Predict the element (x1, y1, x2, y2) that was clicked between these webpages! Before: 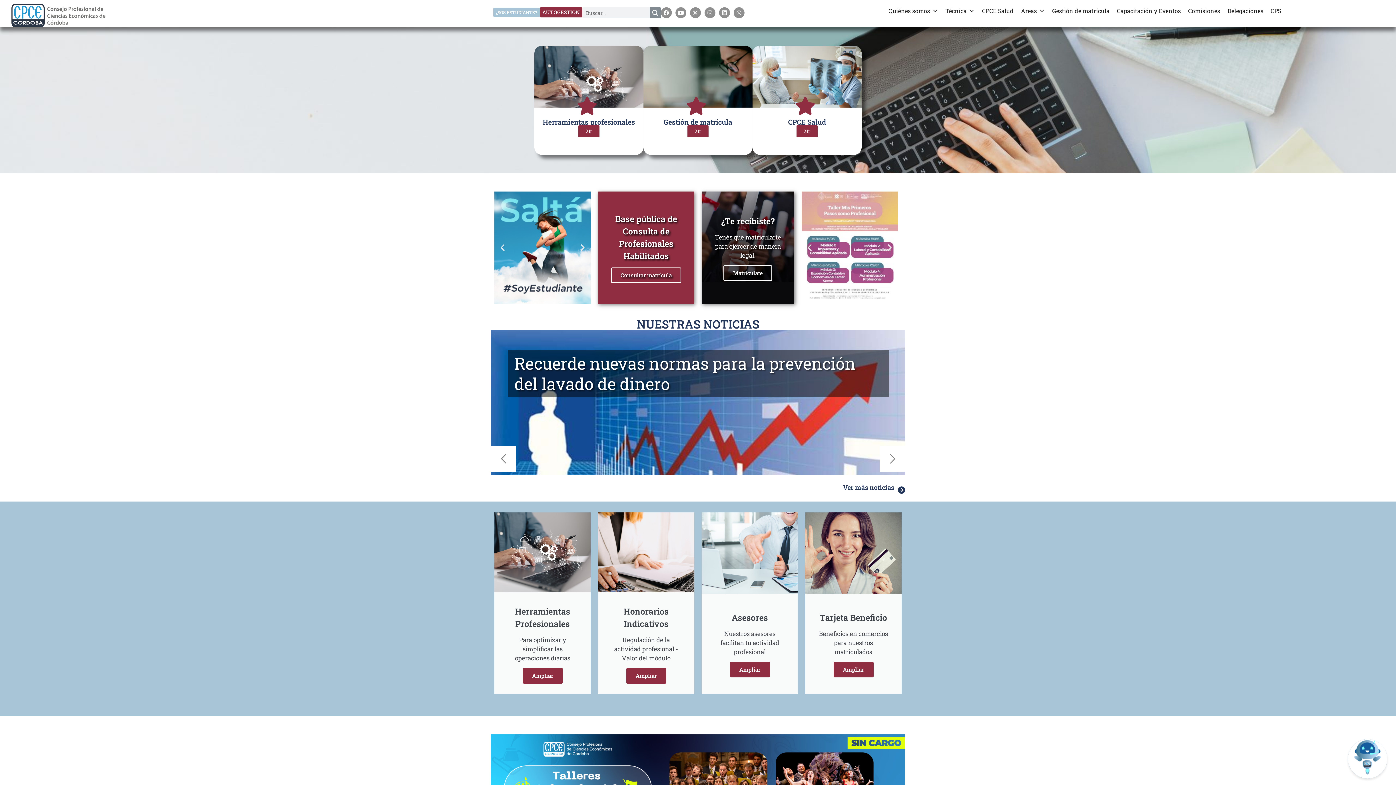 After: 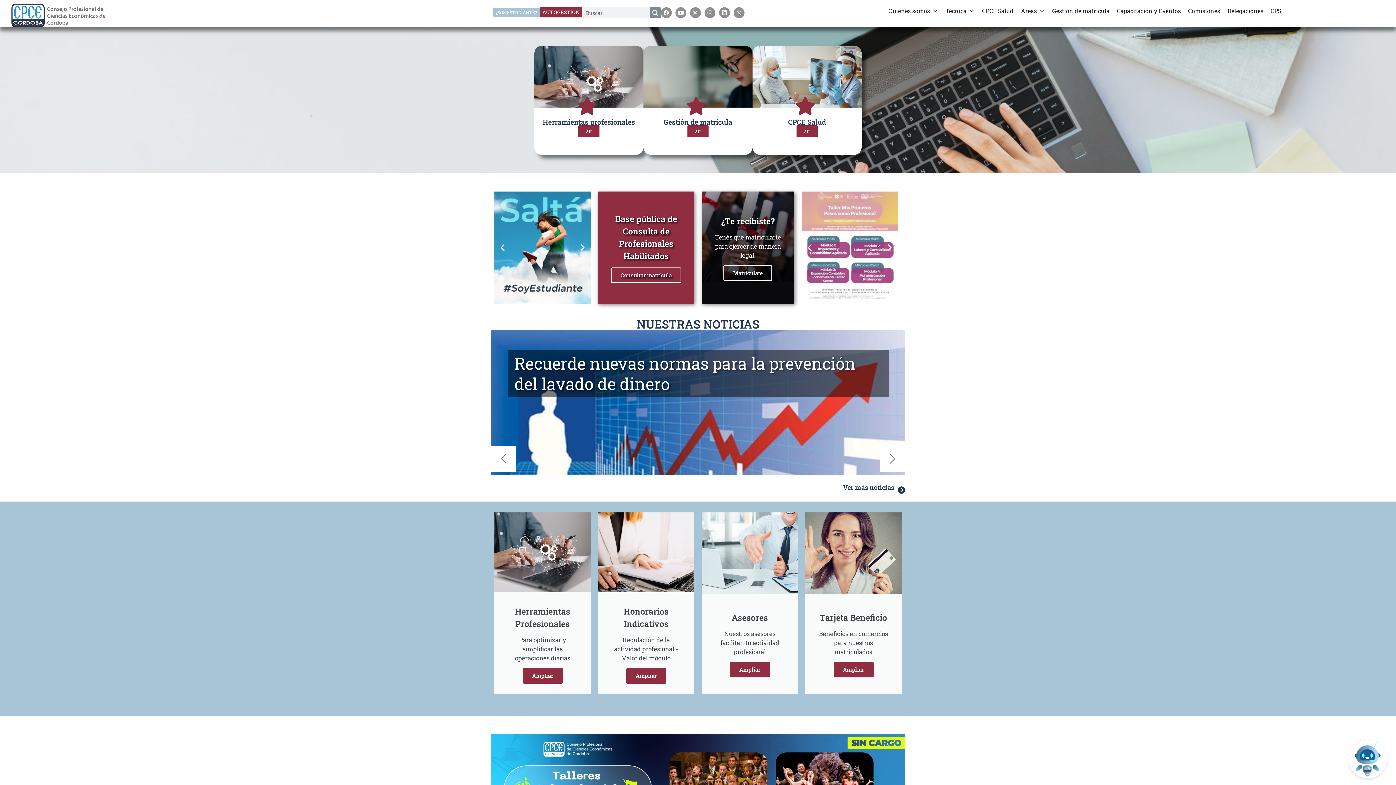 Action: bbox: (3, 3, 112, 27)